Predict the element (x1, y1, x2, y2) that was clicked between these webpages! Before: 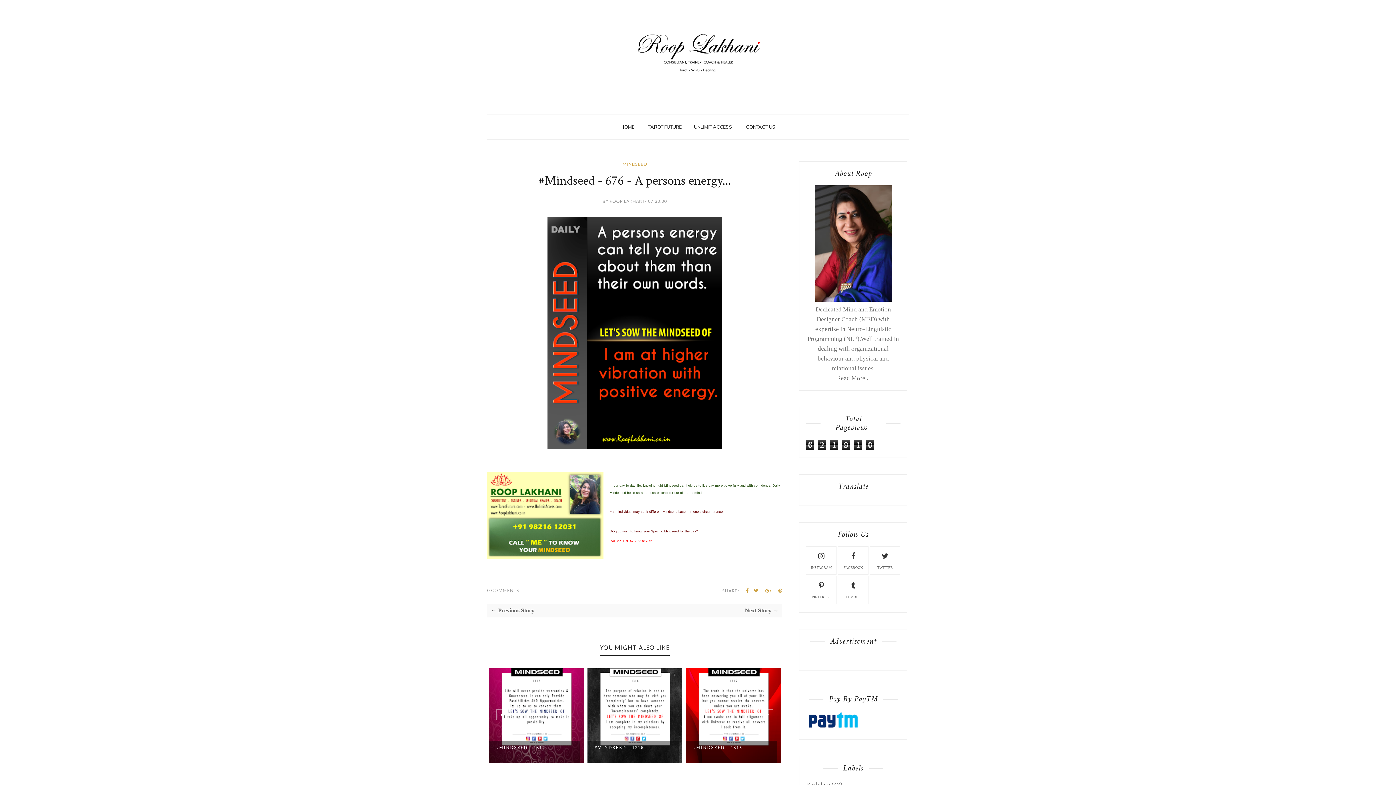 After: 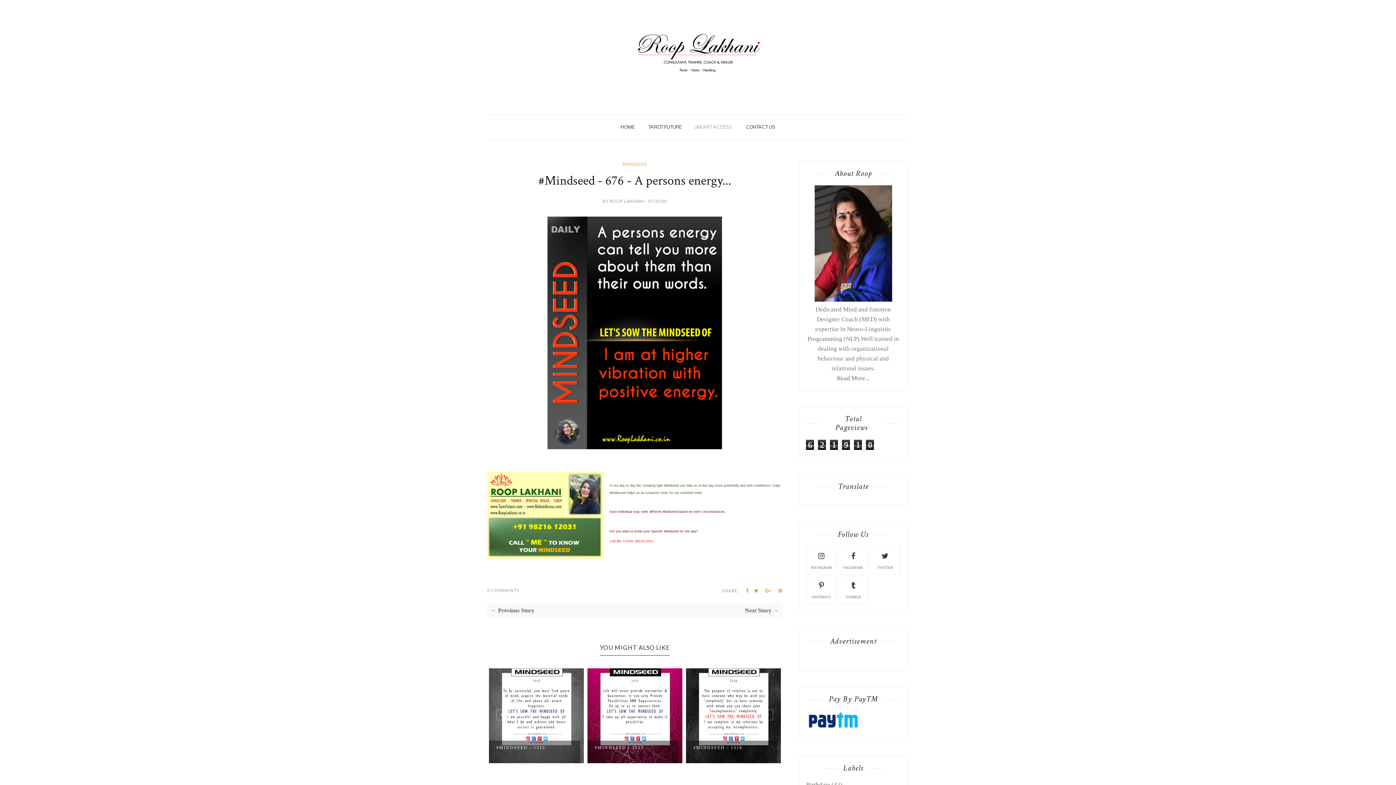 Action: label: UNLIMIT ACCESS bbox: (694, 120, 732, 133)